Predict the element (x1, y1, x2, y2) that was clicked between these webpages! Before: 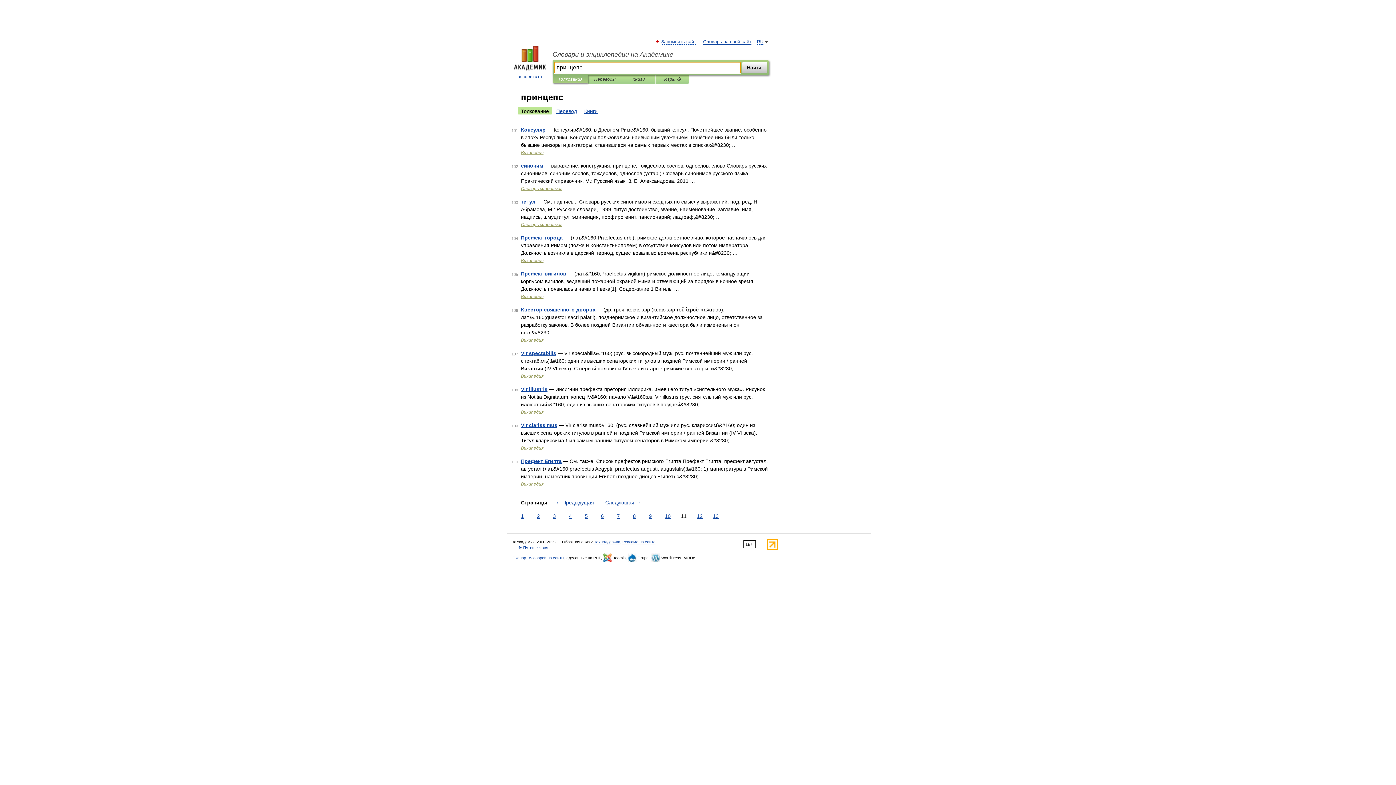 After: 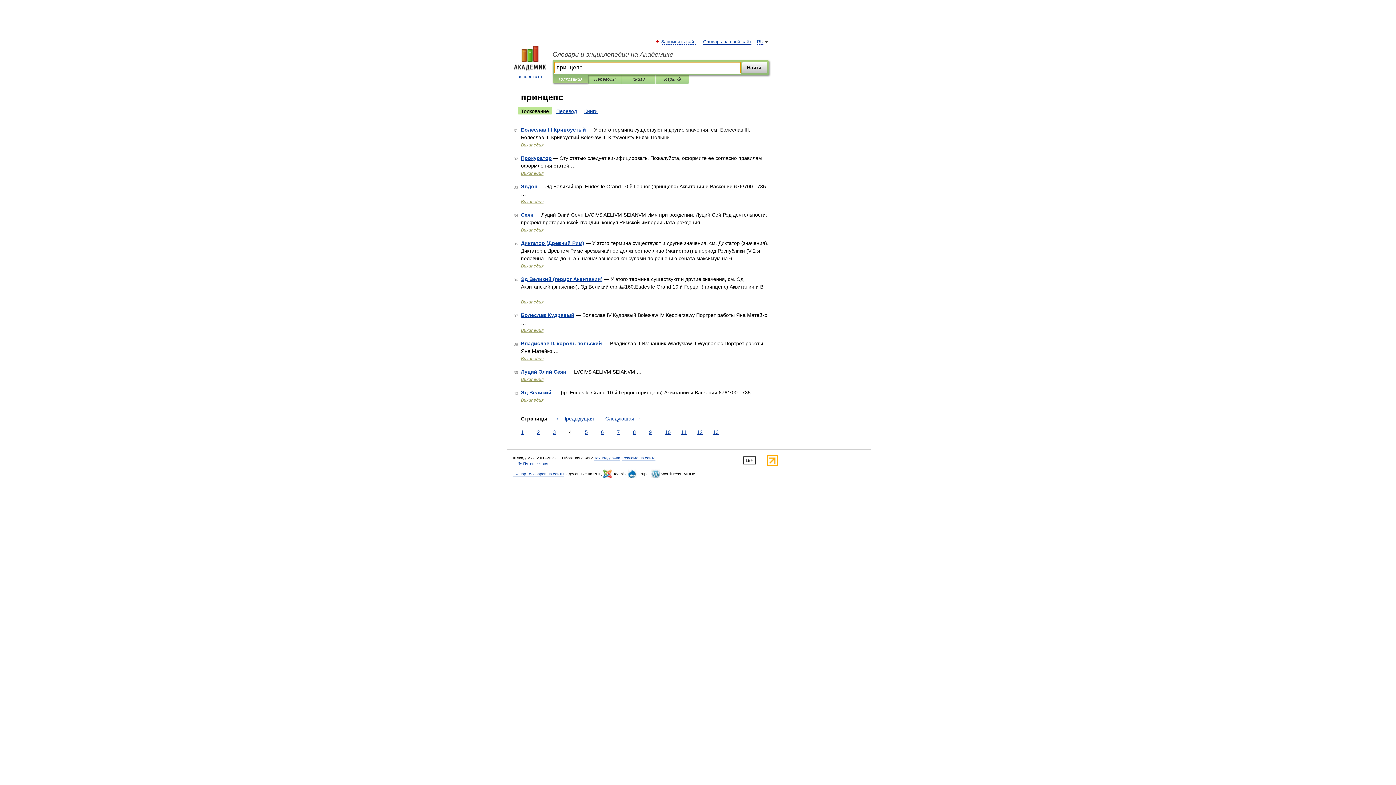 Action: bbox: (567, 512, 573, 520) label: 4